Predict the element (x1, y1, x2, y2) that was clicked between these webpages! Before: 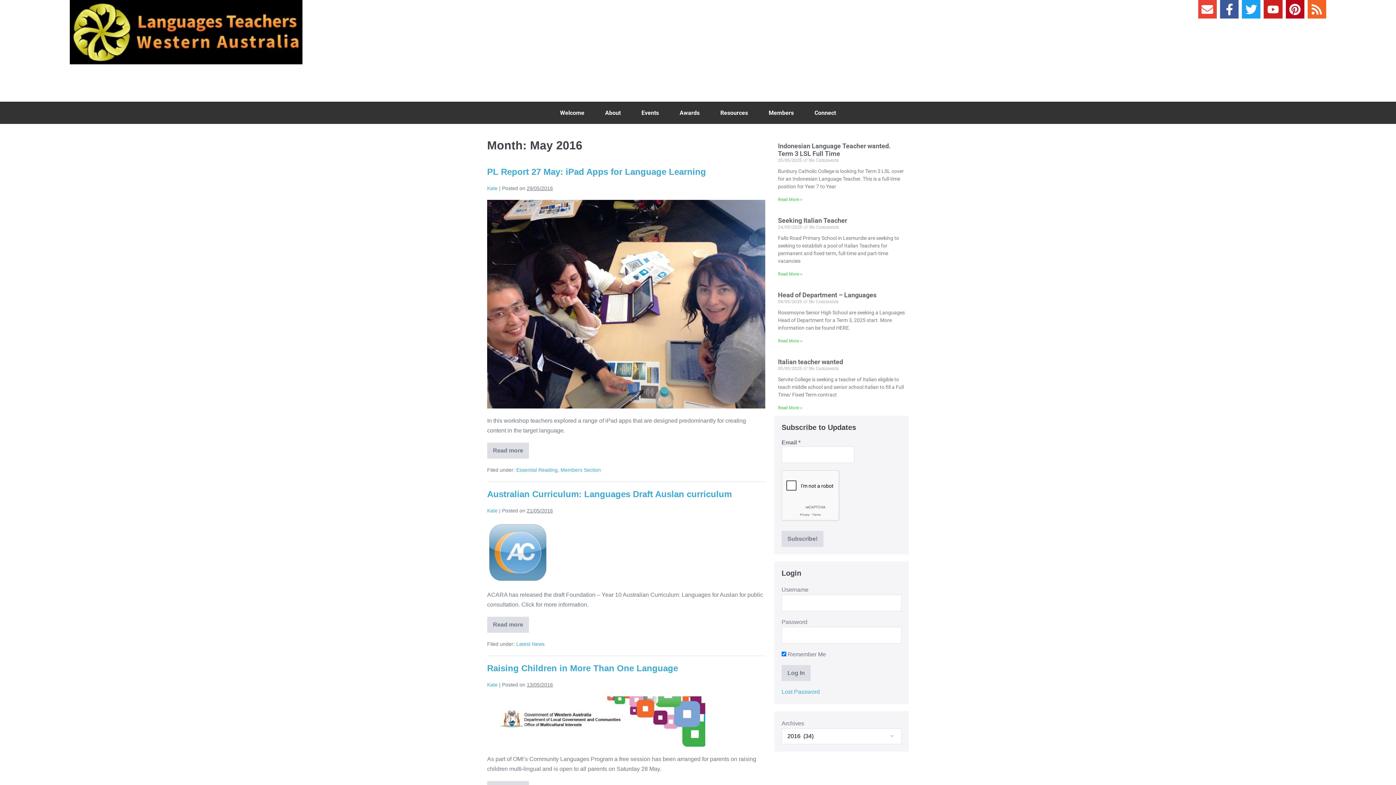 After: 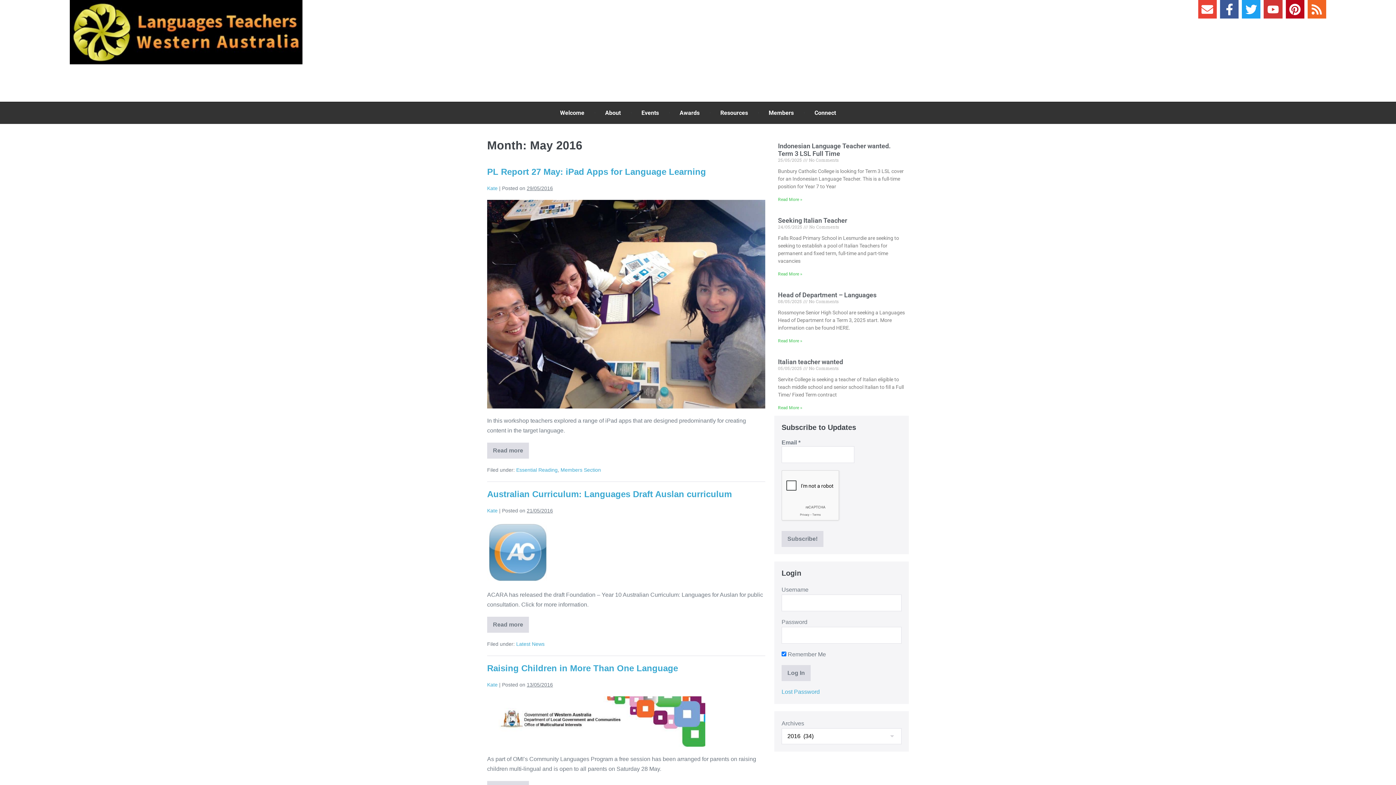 Action: label: Youtube bbox: (1264, 0, 1282, 18)